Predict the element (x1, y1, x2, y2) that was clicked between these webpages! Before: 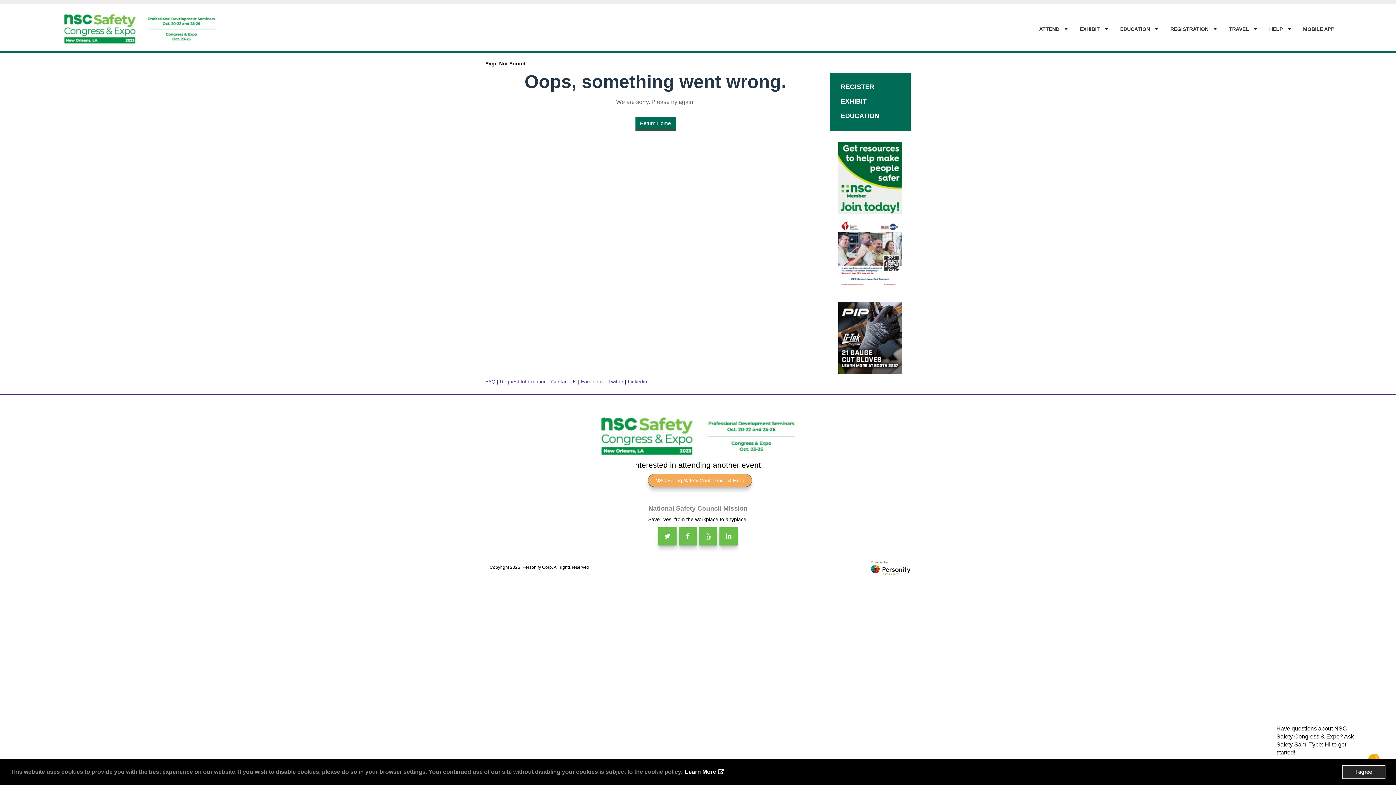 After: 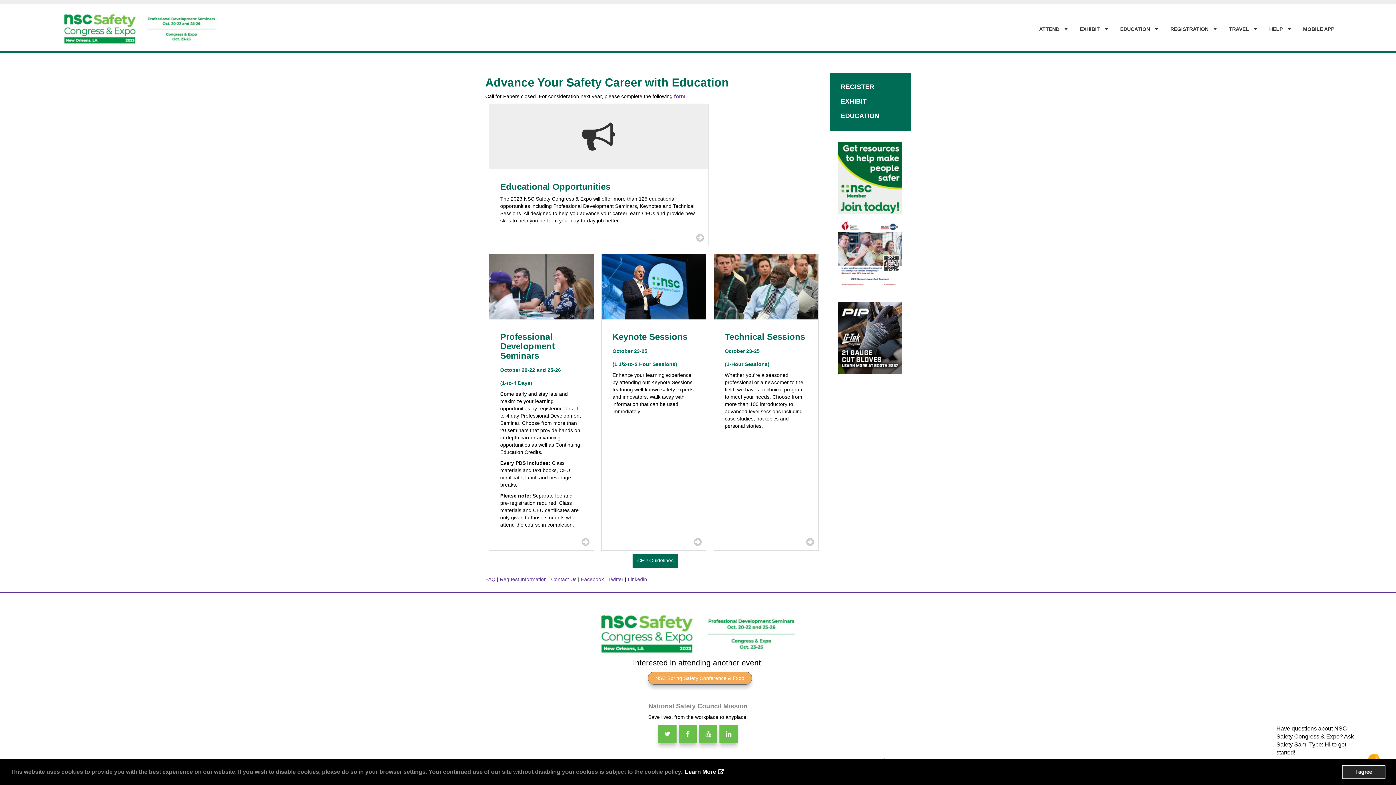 Action: label: EDUCATION    bbox: (1114, 19, 1164, 38)